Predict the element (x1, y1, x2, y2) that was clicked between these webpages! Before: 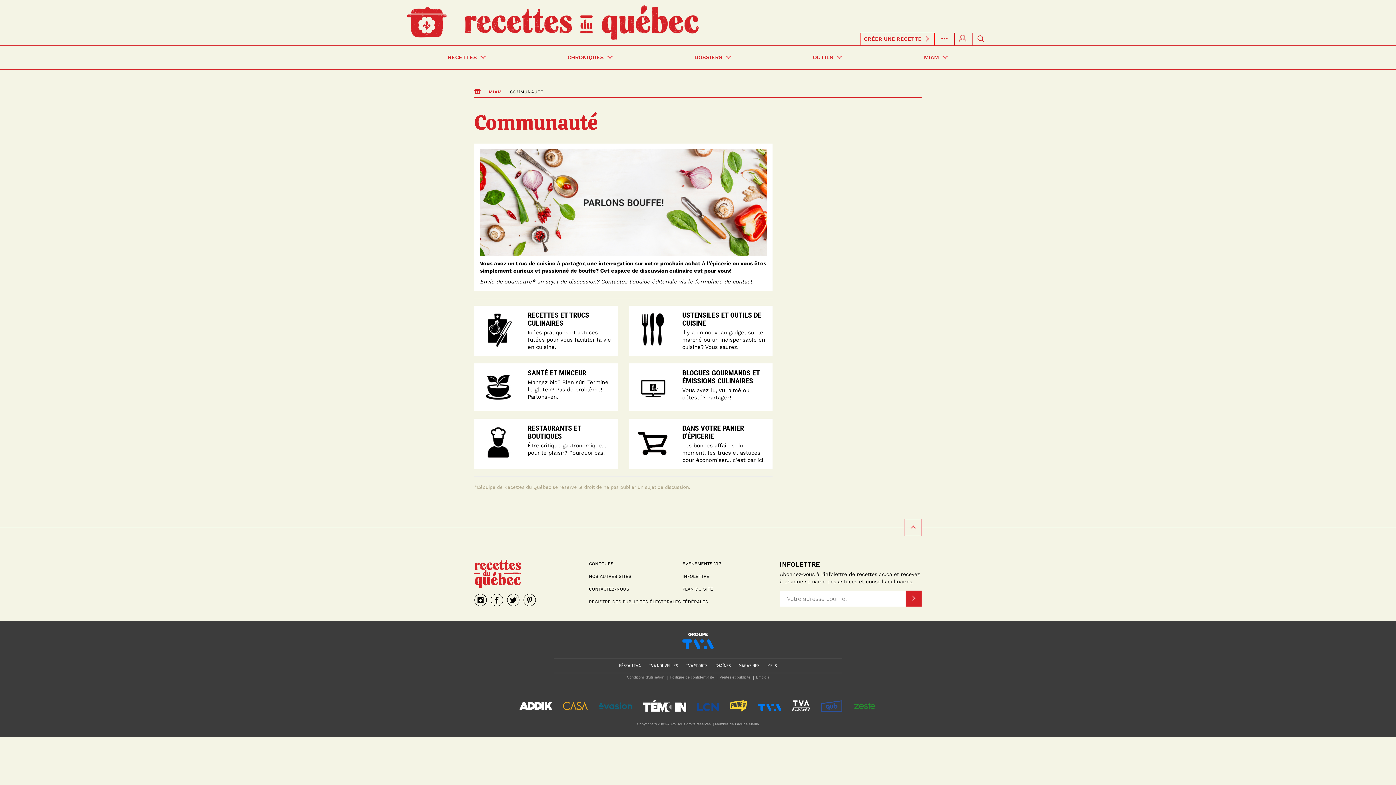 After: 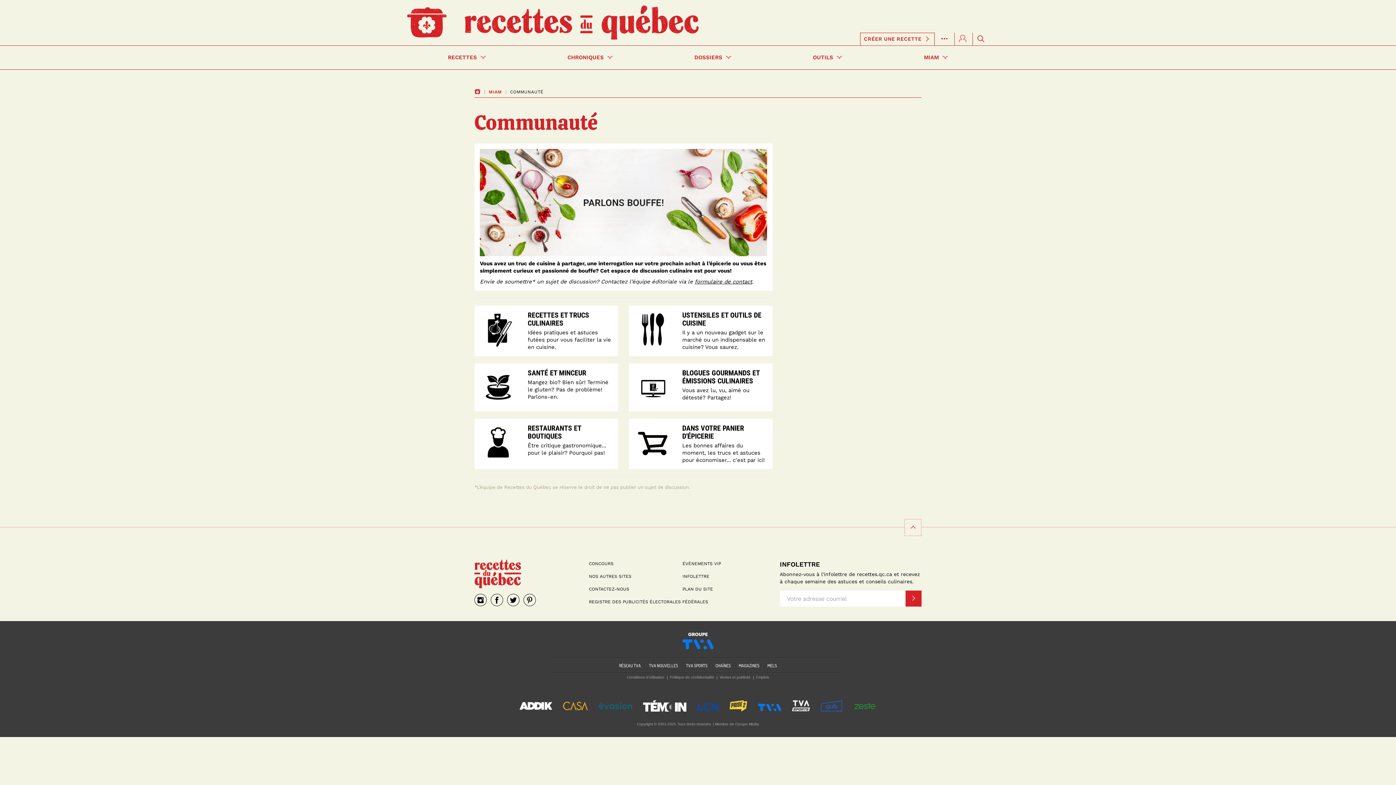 Action: bbox: (853, 704, 876, 708)